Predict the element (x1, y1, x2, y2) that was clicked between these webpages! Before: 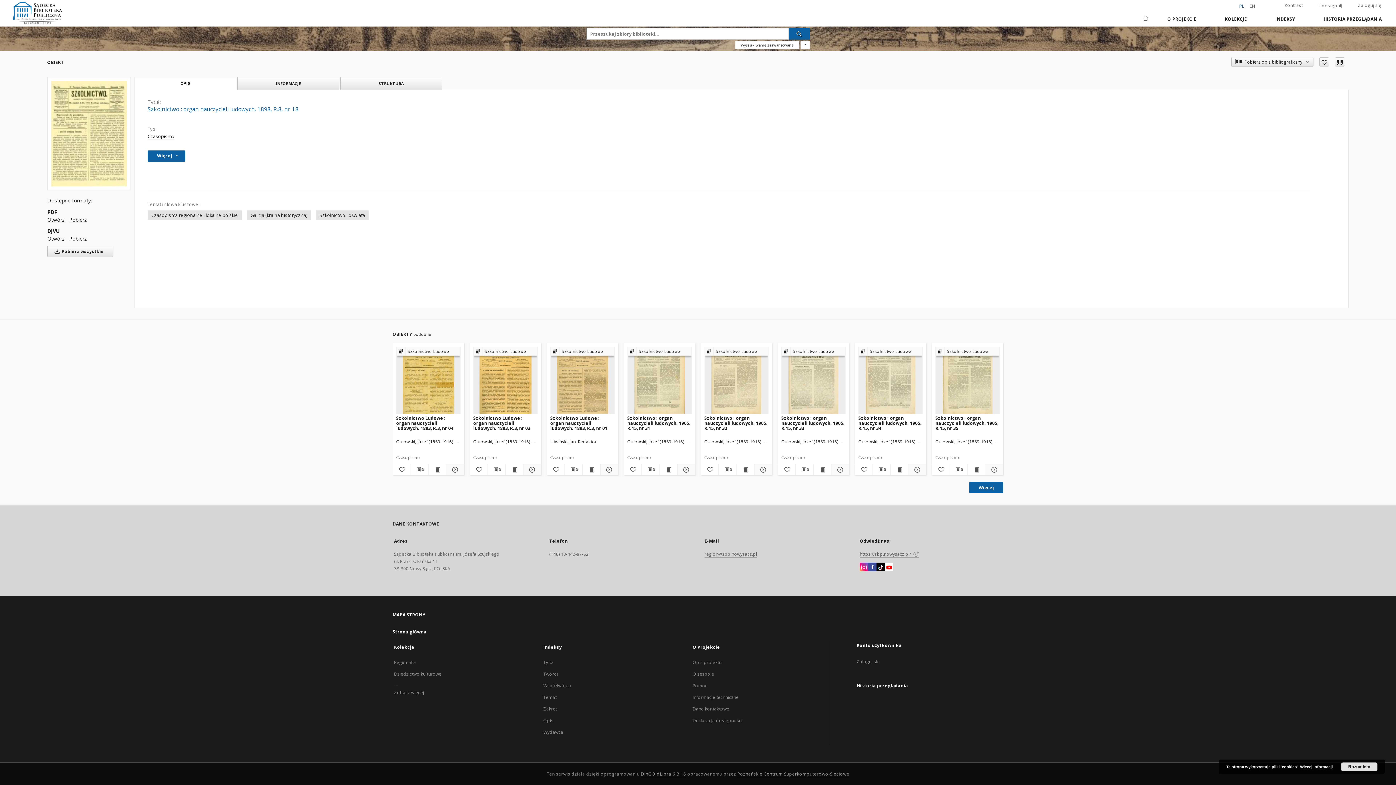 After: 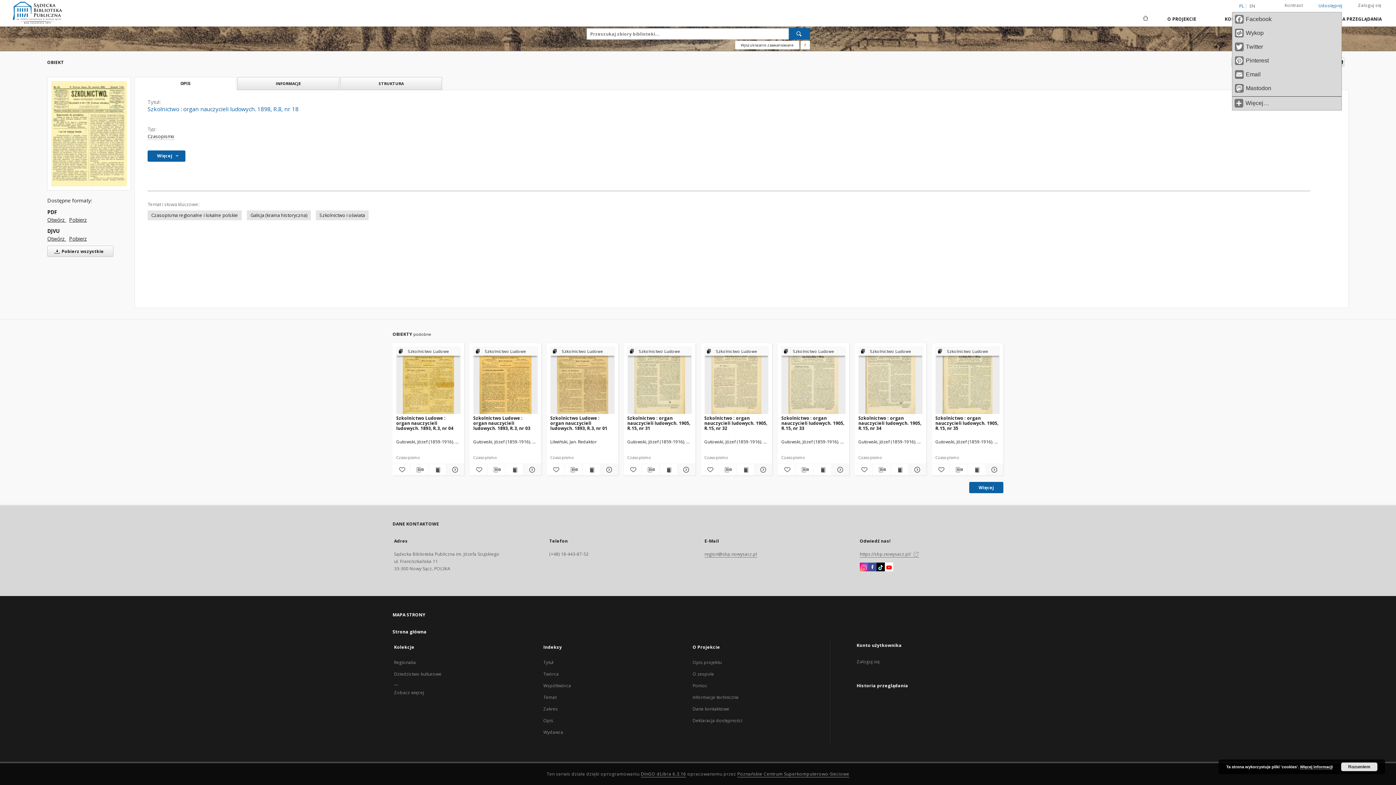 Action: label: Udostępnij bbox: (1318, 2, 1343, 8)